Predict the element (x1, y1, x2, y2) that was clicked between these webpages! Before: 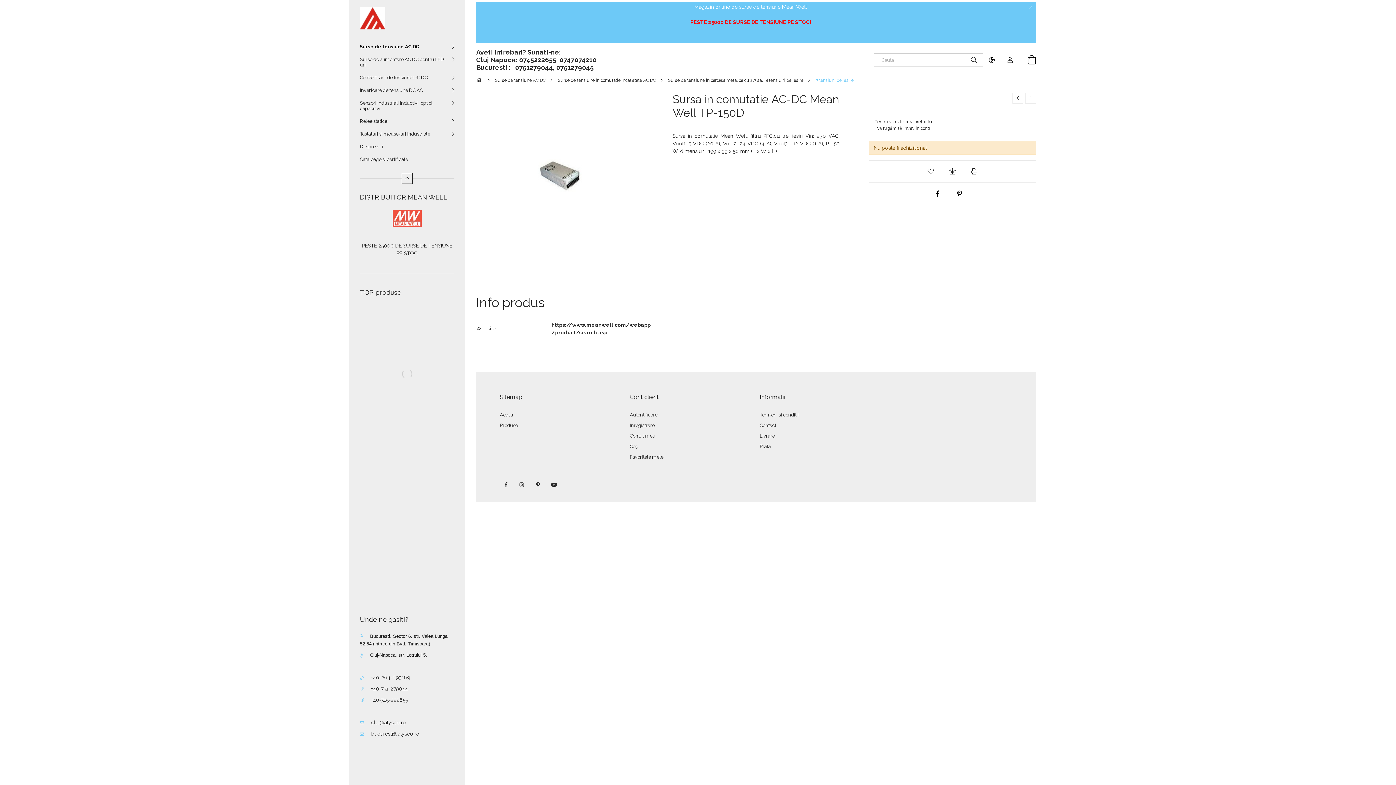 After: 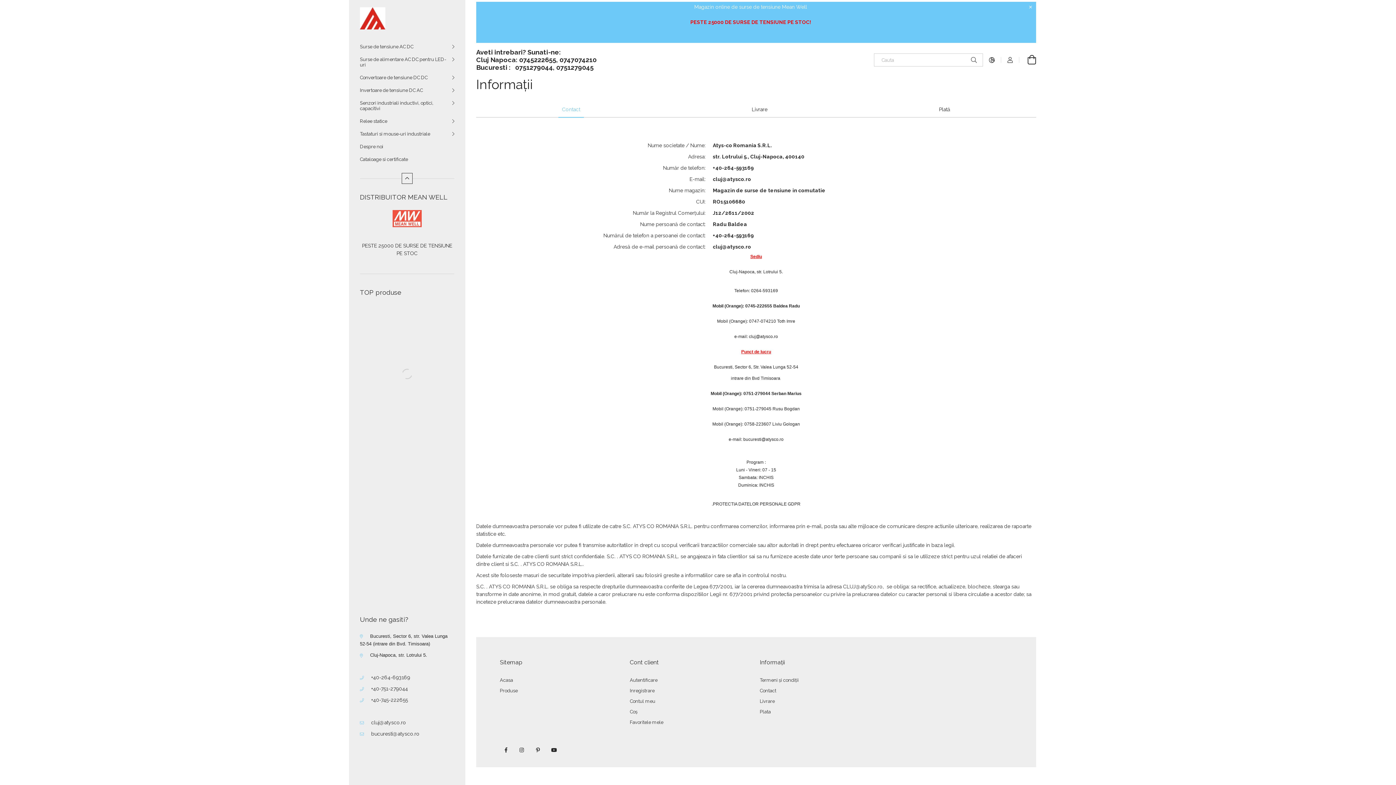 Action: bbox: (760, 422, 776, 428) label: Contact